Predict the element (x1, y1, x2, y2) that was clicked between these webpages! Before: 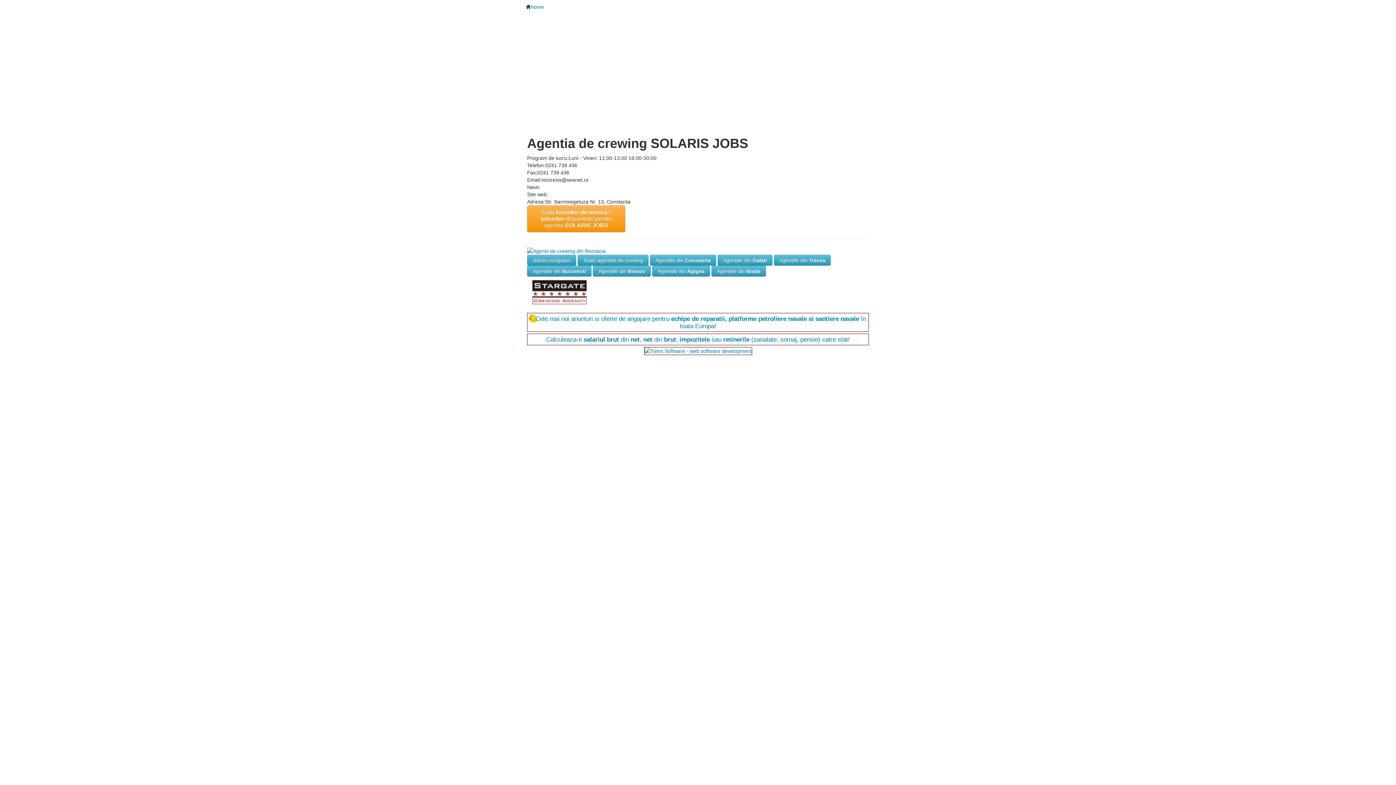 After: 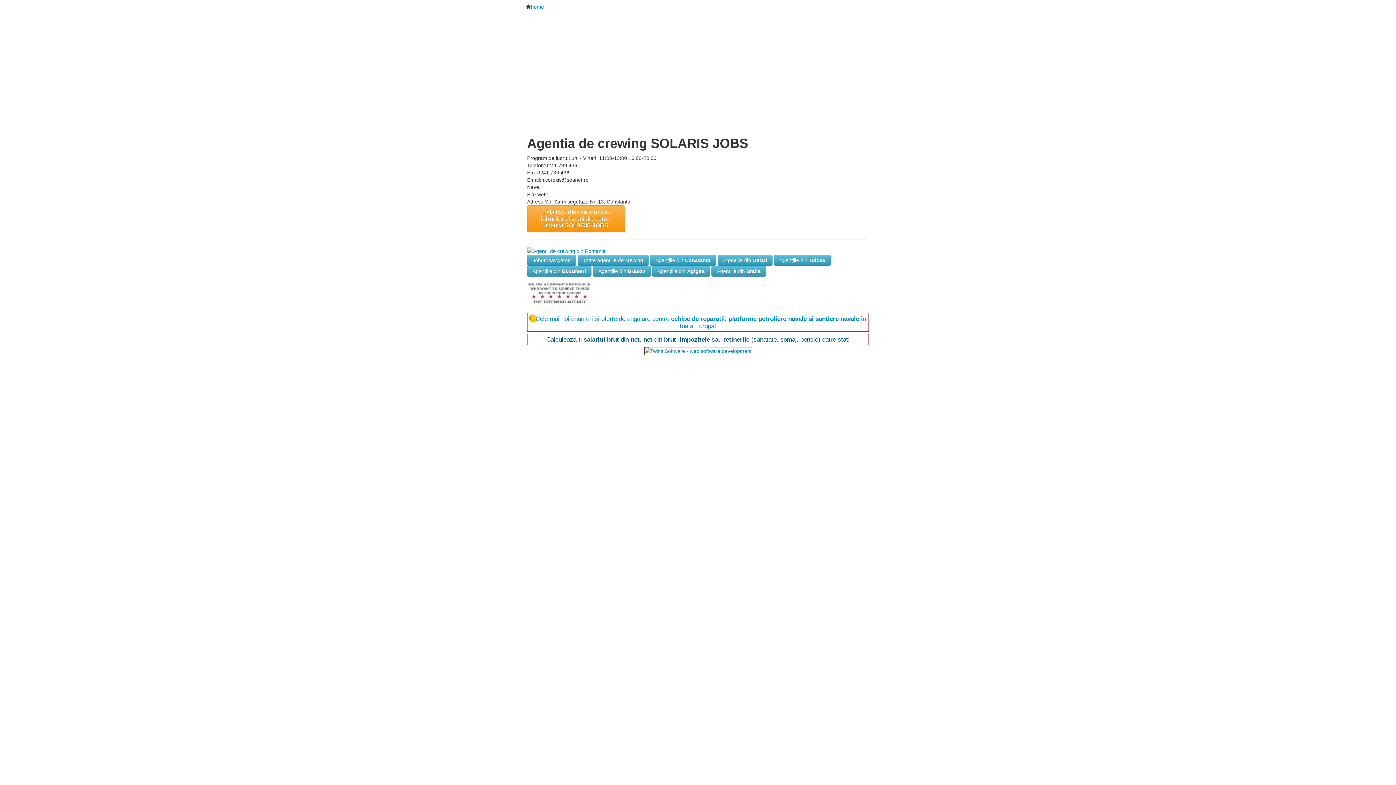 Action: label: Calculeaza-ti salariul brut din net, net din brut, impozitele sau retinerile (sanatate, somaj, pensie) catre stat! bbox: (527, 333, 869, 345)